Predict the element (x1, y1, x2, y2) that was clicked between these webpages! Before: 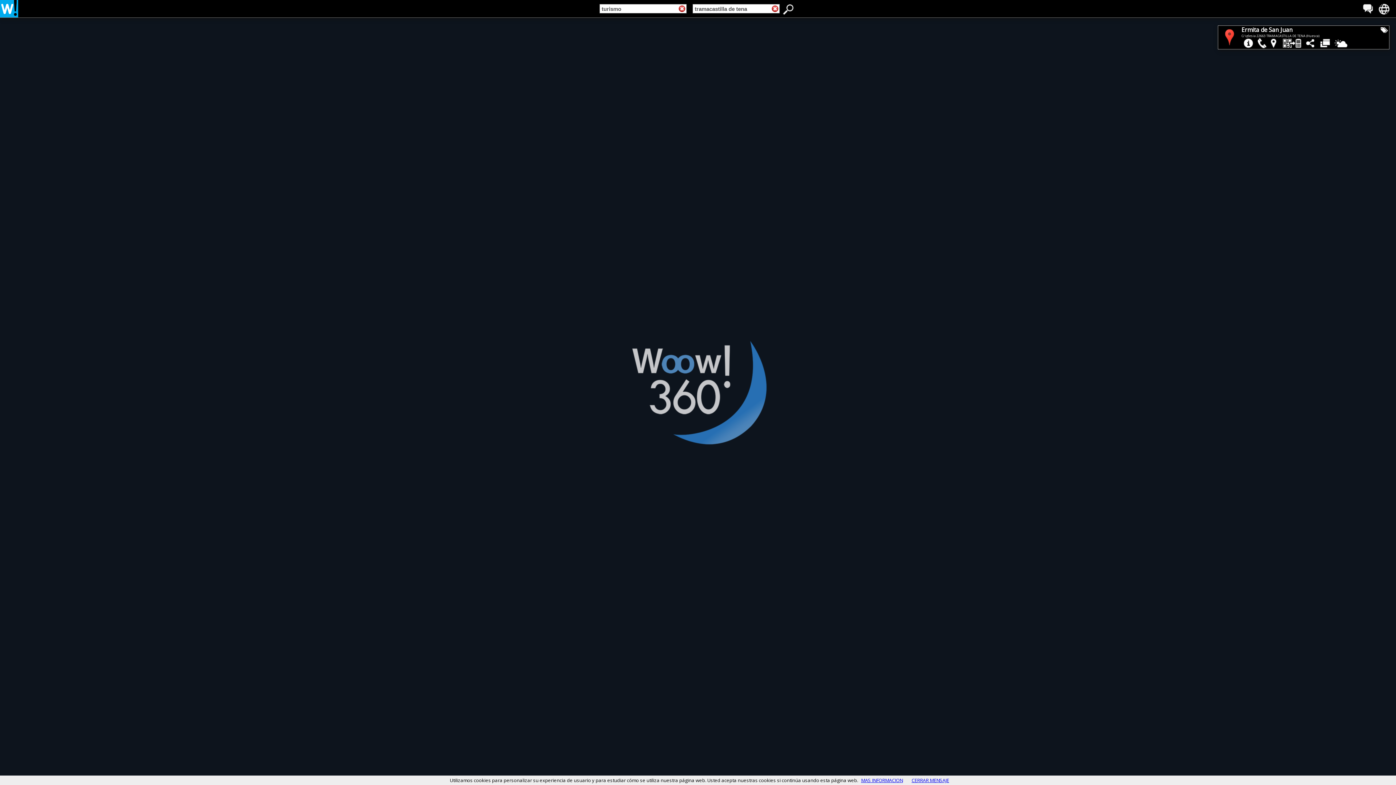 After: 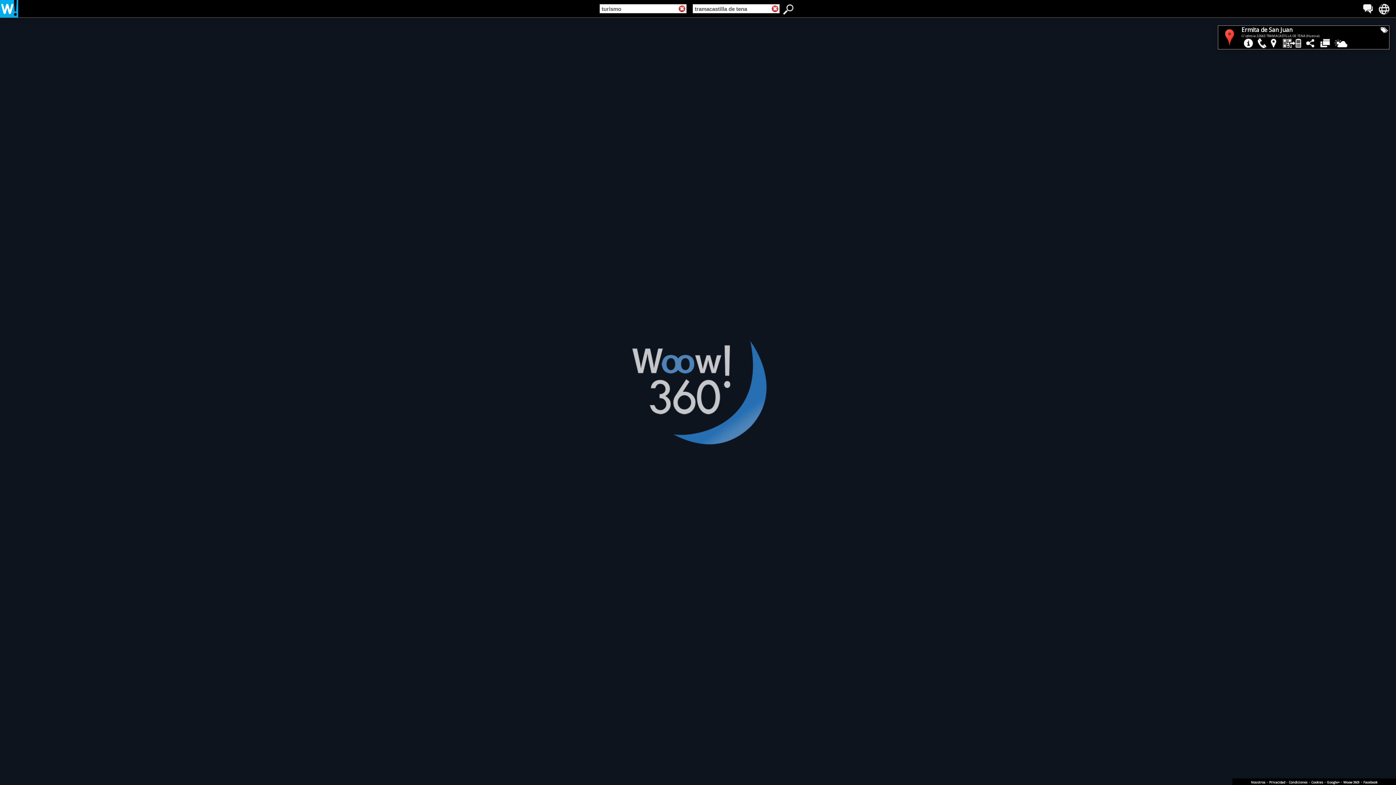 Action: bbox: (911, 777, 949, 784) label: CERRAR MENSAJE